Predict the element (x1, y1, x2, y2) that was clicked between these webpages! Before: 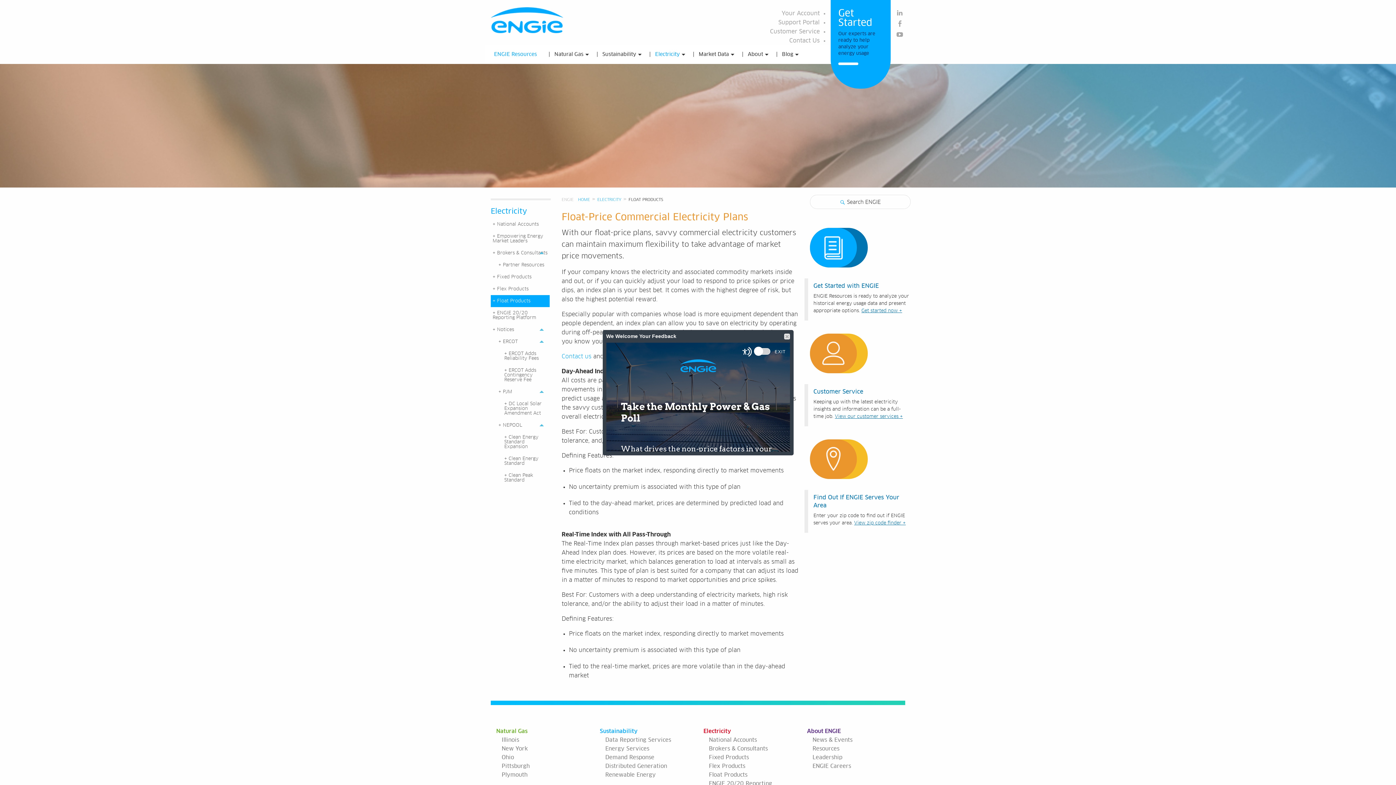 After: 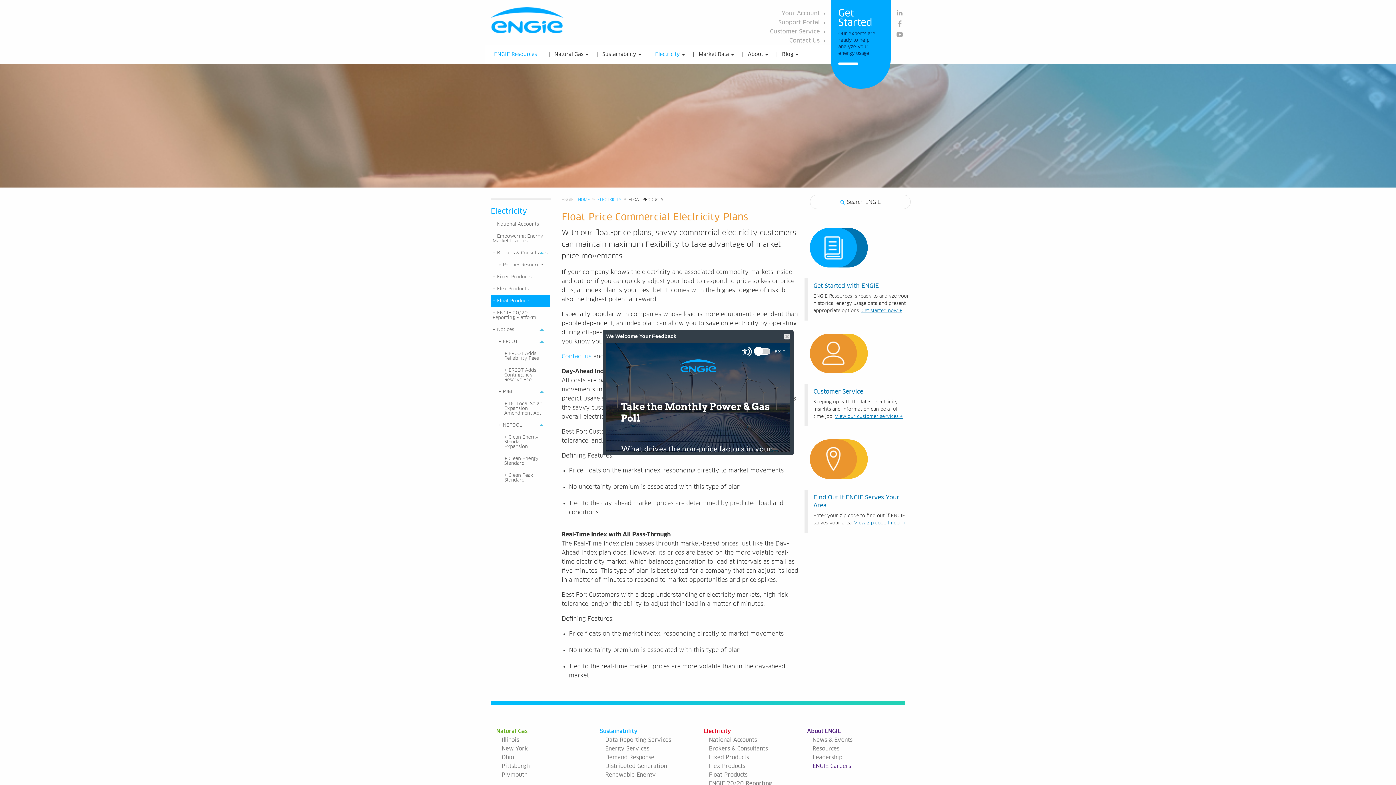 Action: bbox: (812, 762, 851, 771) label: ENGIE Careers